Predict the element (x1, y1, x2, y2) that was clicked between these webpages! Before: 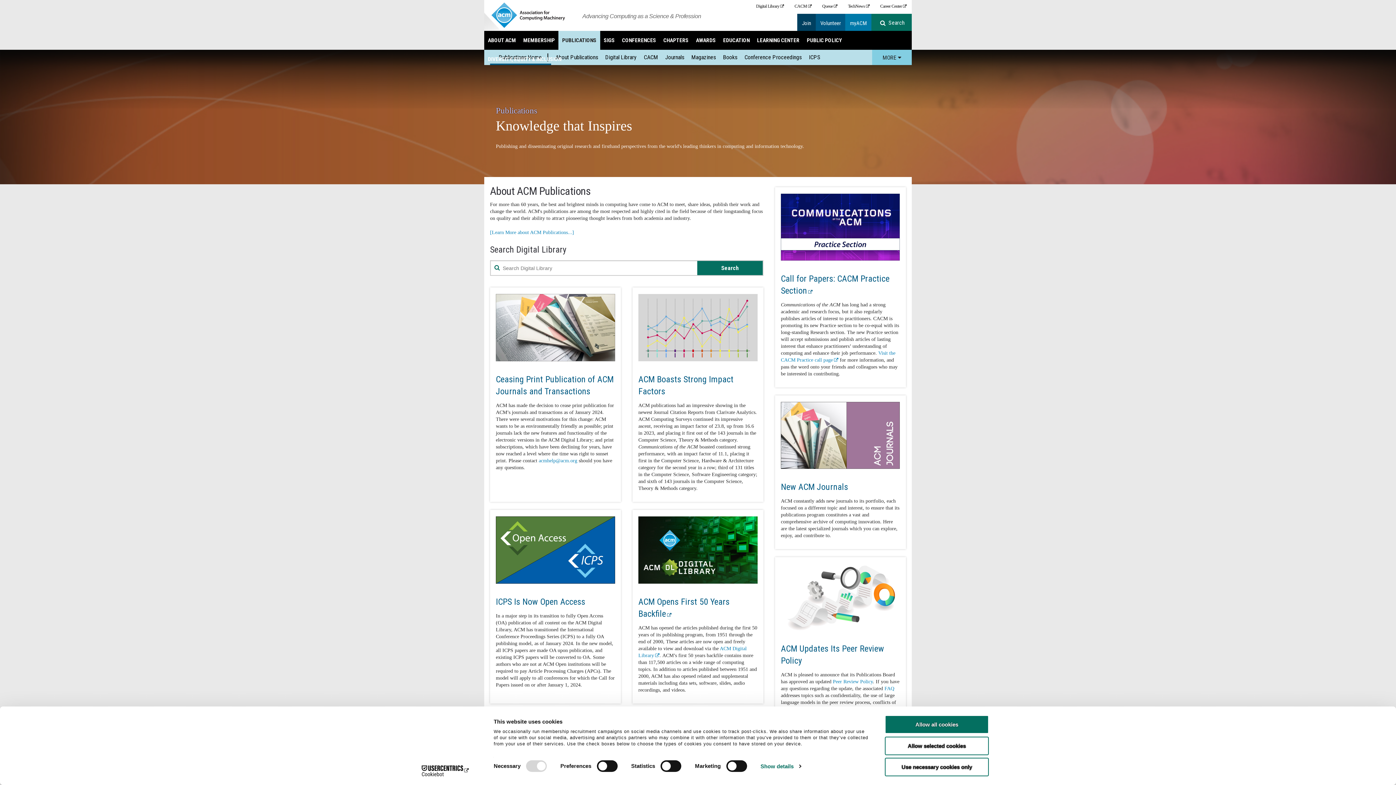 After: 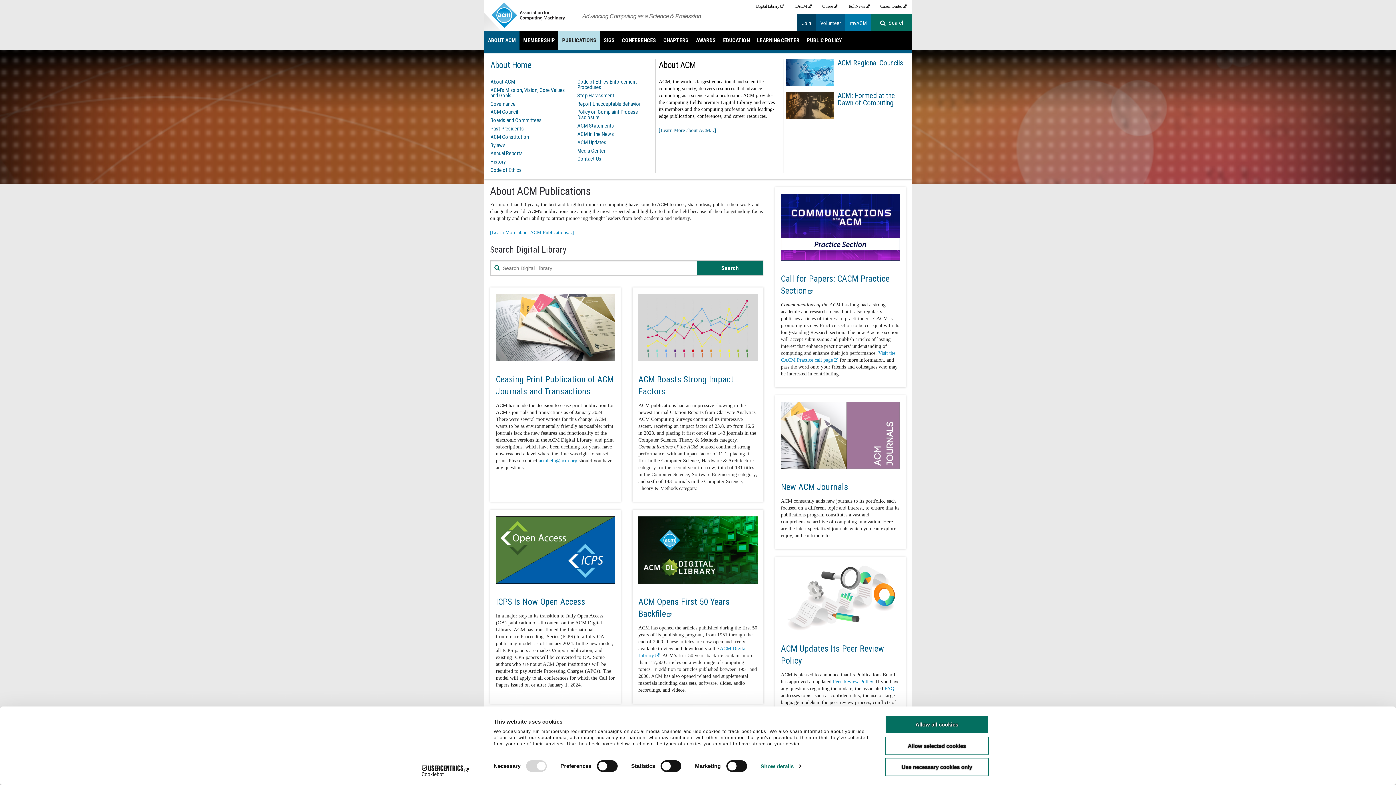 Action: bbox: (484, 30, 524, 49) label: ABOUT ACM